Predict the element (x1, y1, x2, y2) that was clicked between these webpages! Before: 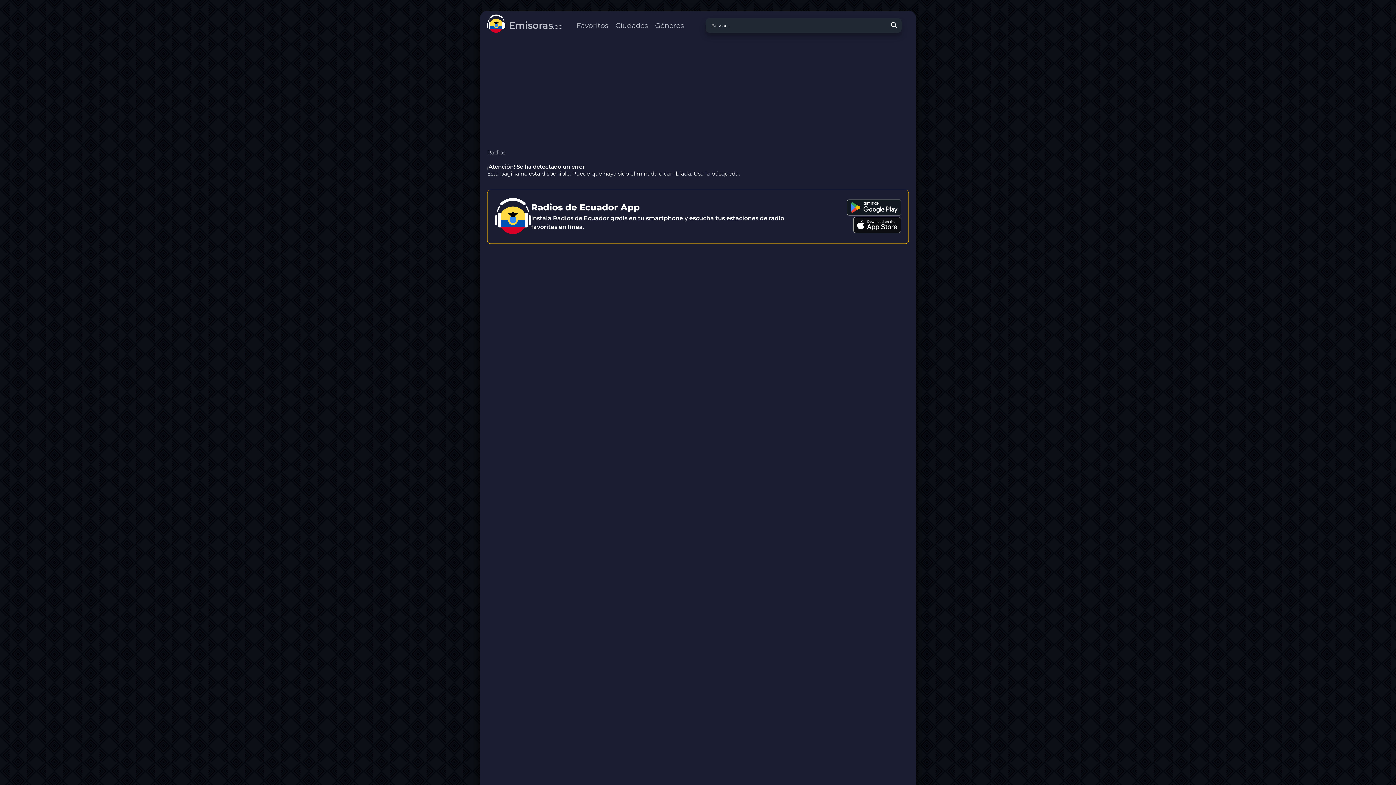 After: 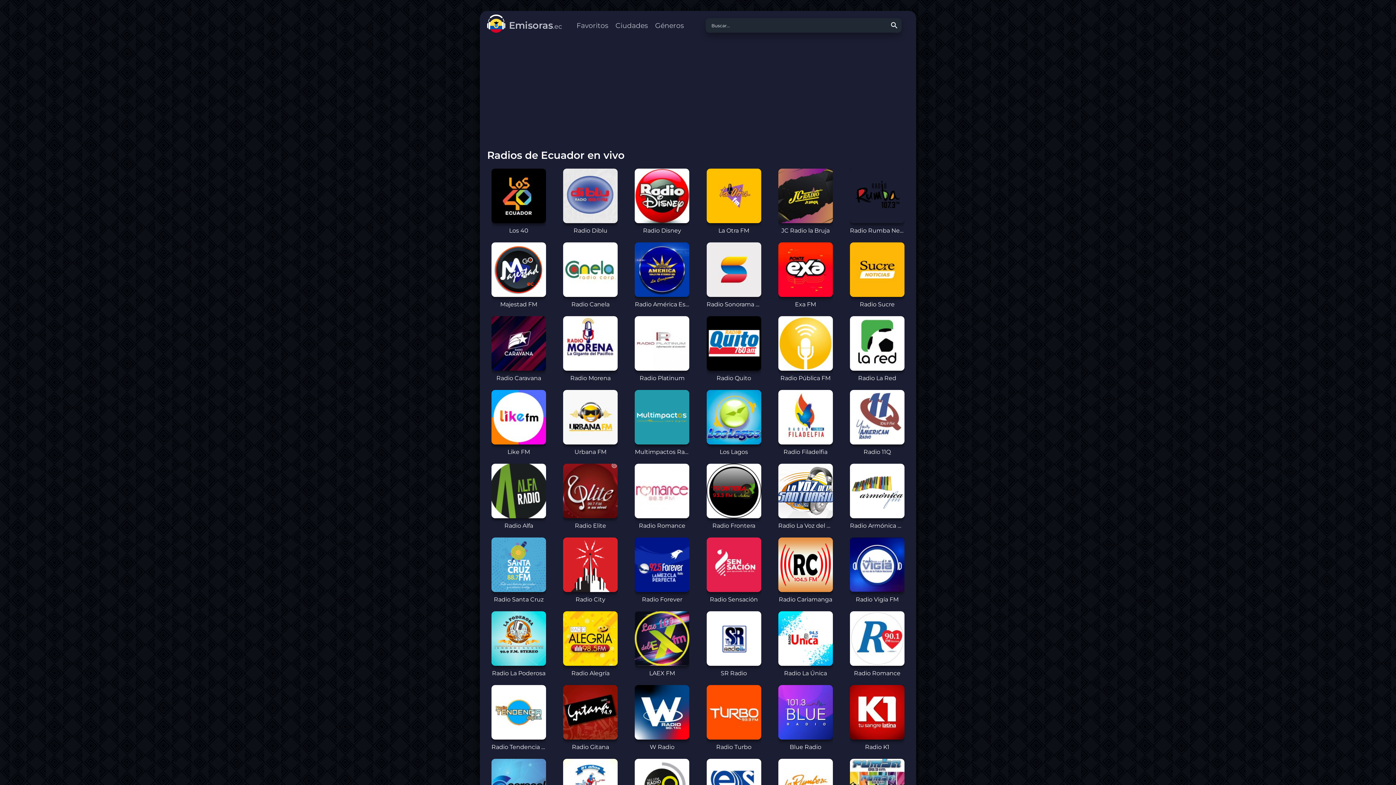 Action: bbox: (487, 14, 562, 32) label: Emisoras.ec